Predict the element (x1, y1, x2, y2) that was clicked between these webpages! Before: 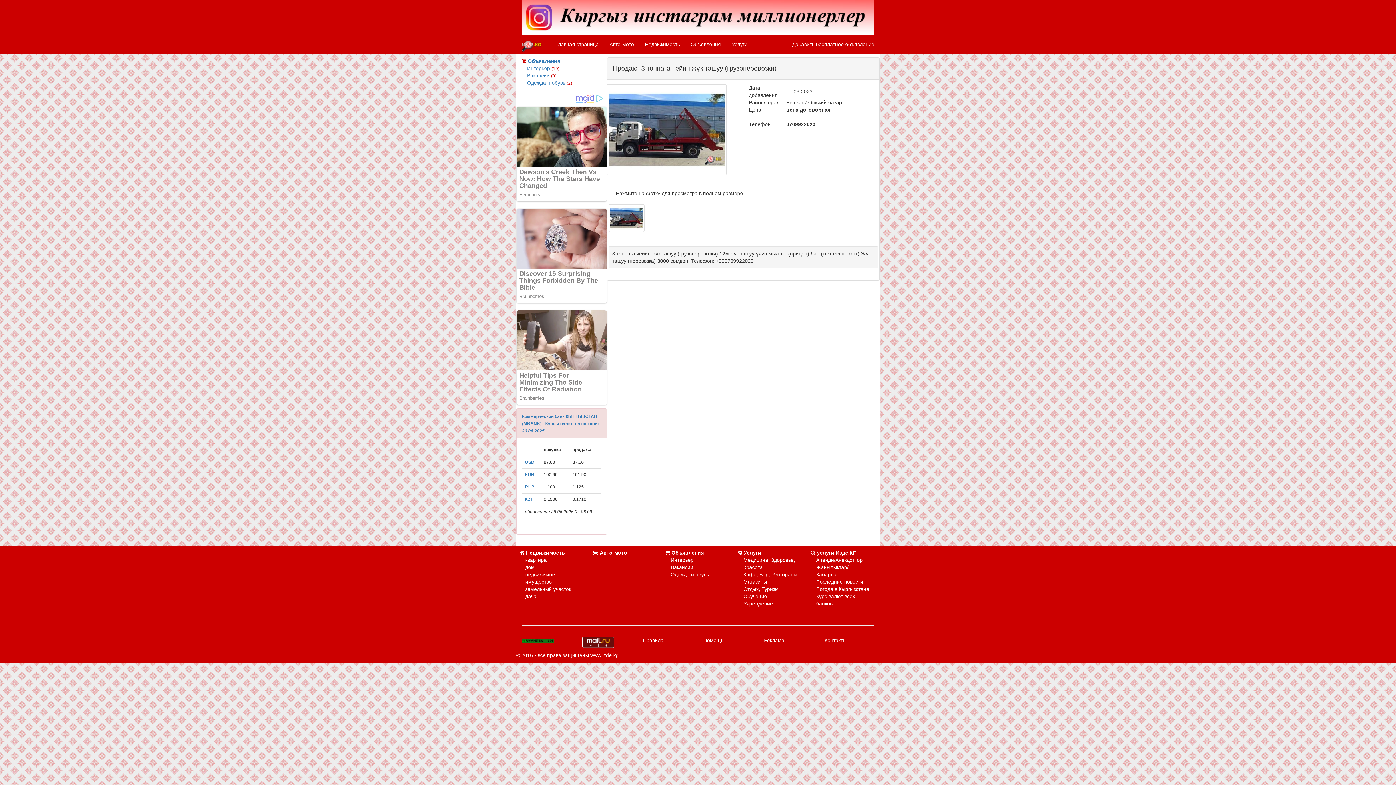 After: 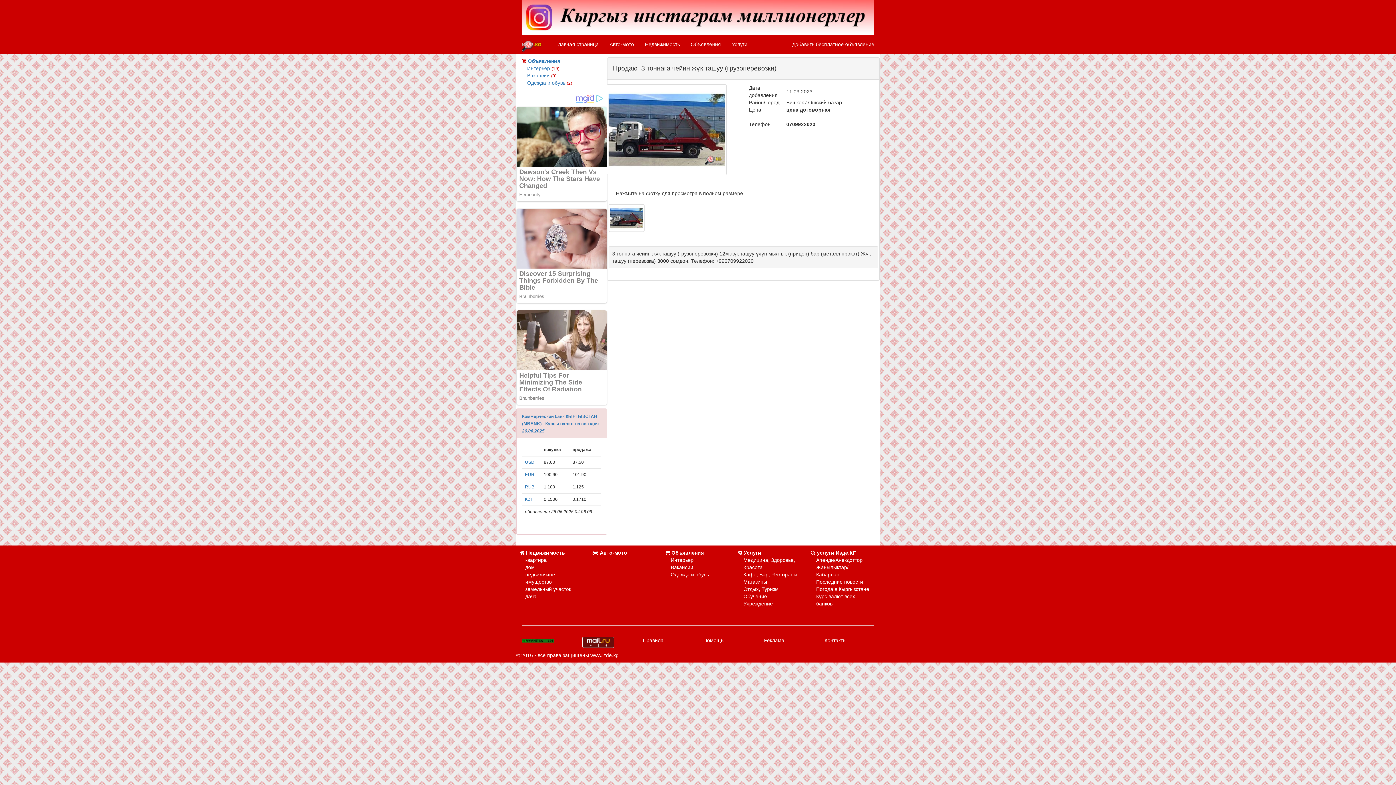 Action: bbox: (744, 550, 761, 556) label: Услуги